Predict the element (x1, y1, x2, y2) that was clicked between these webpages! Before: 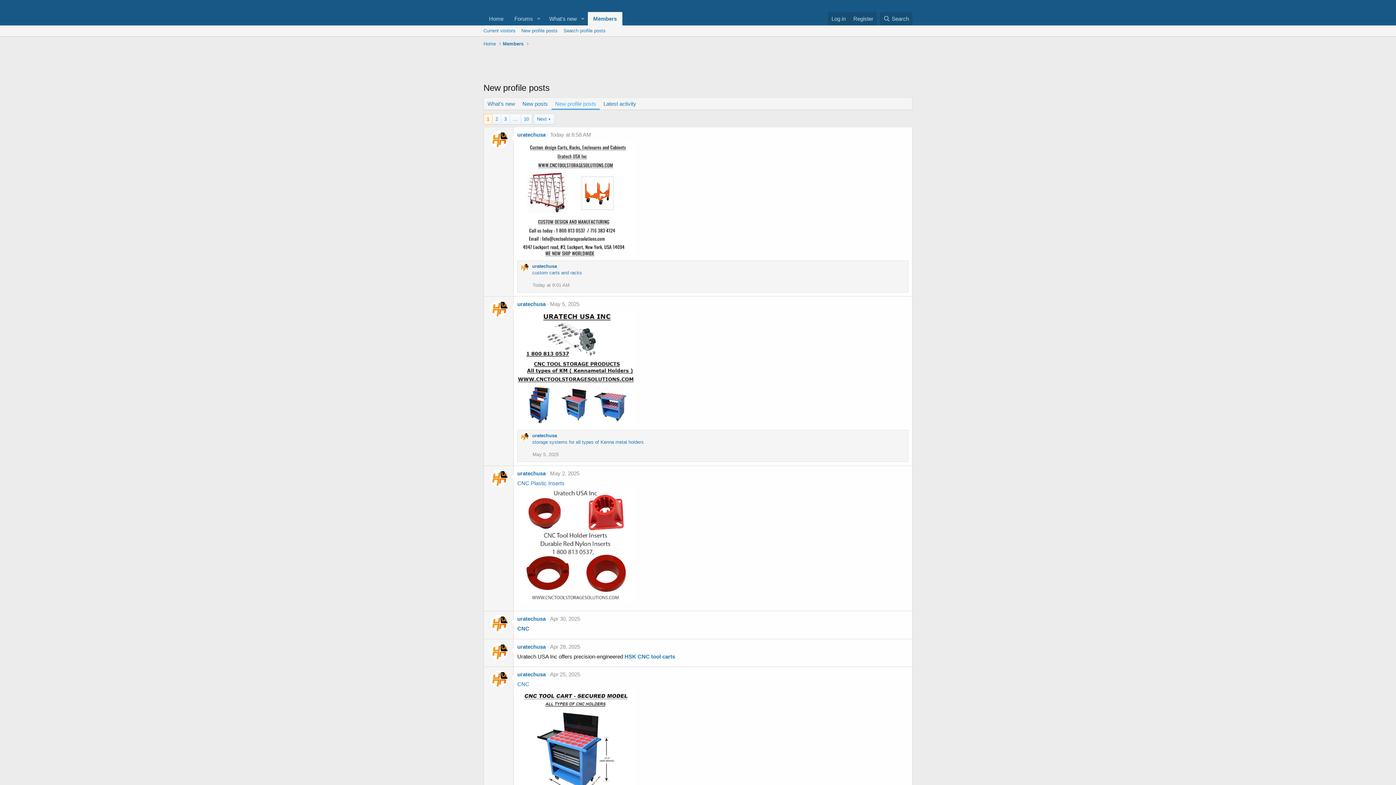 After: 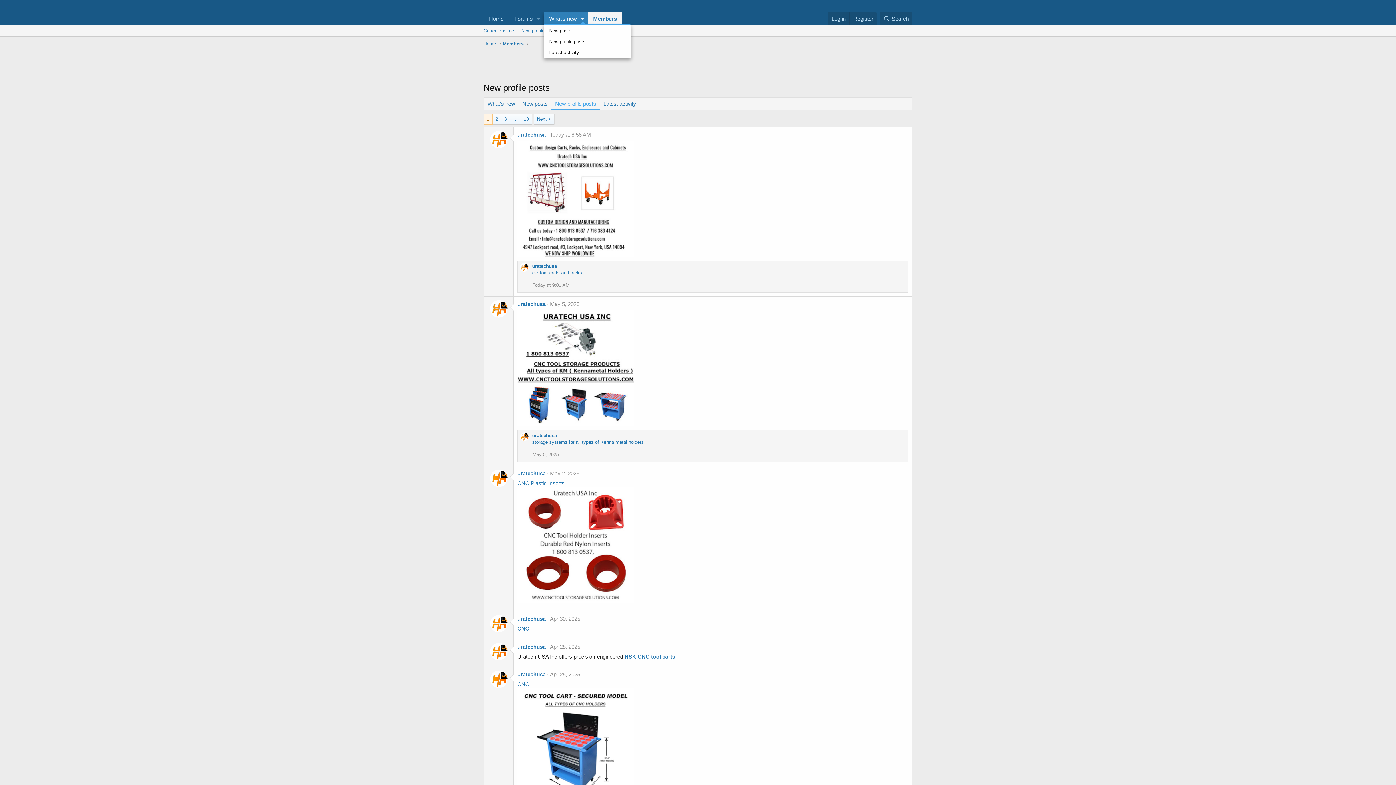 Action: bbox: (577, 12, 587, 25) label: Toggle expanded